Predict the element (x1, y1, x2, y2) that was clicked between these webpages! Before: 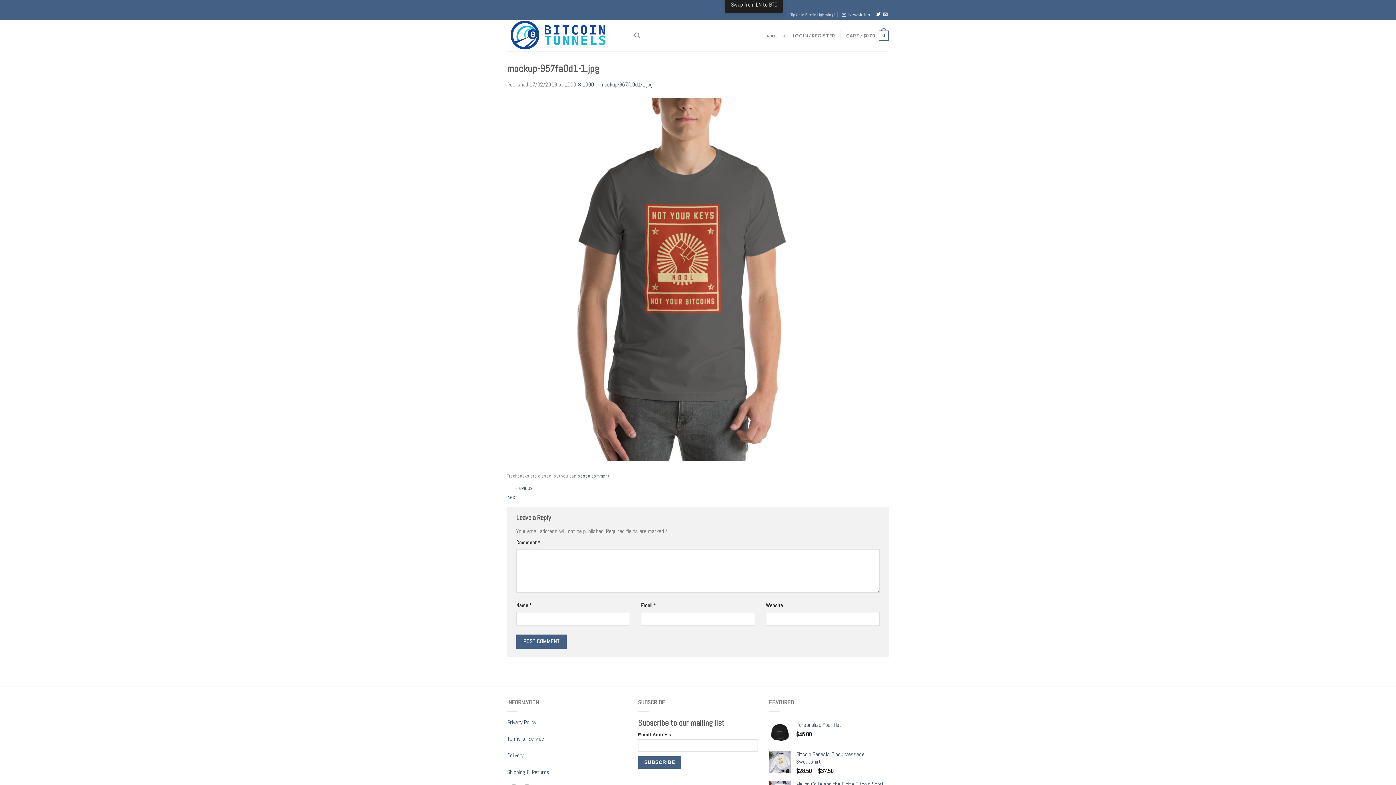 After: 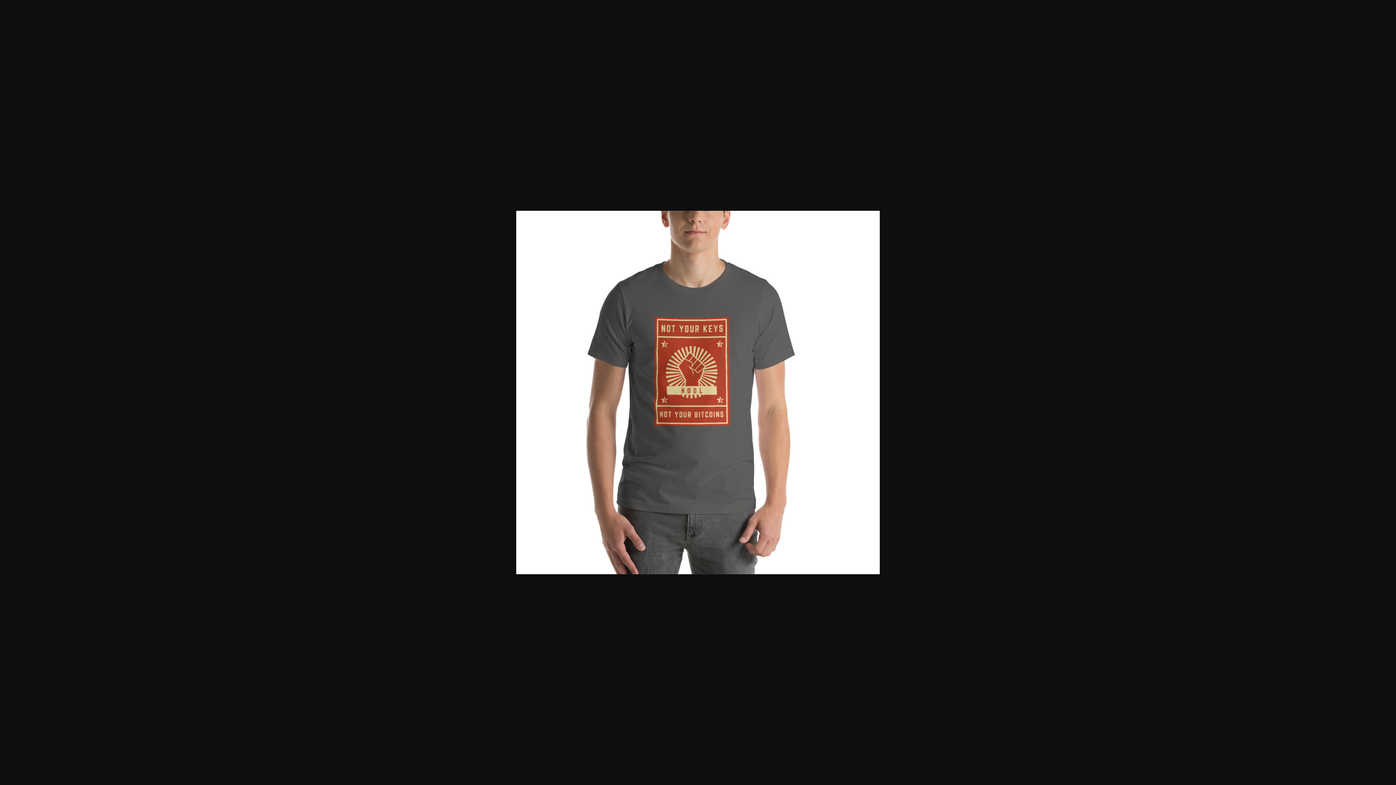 Action: bbox: (564, 80, 594, 88) label: 1000 × 1000